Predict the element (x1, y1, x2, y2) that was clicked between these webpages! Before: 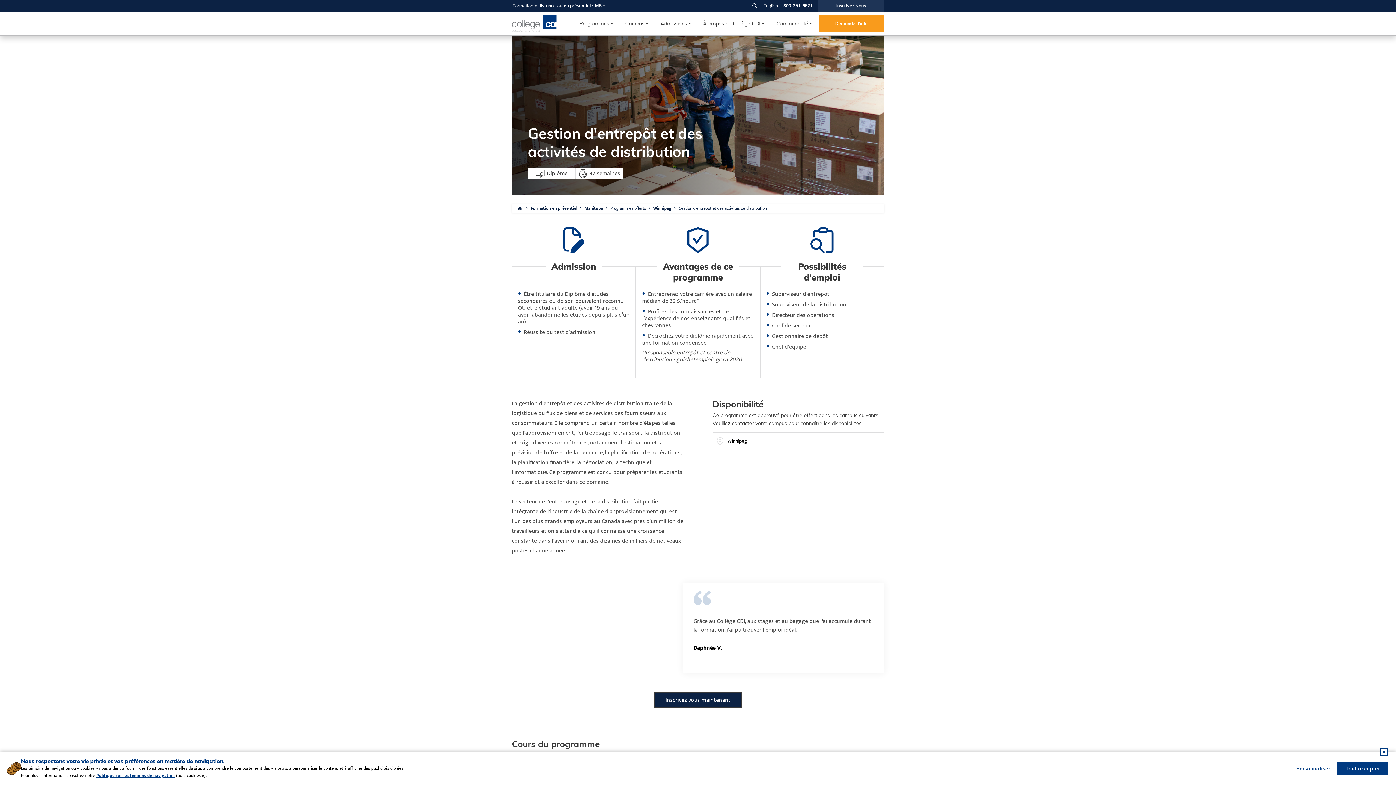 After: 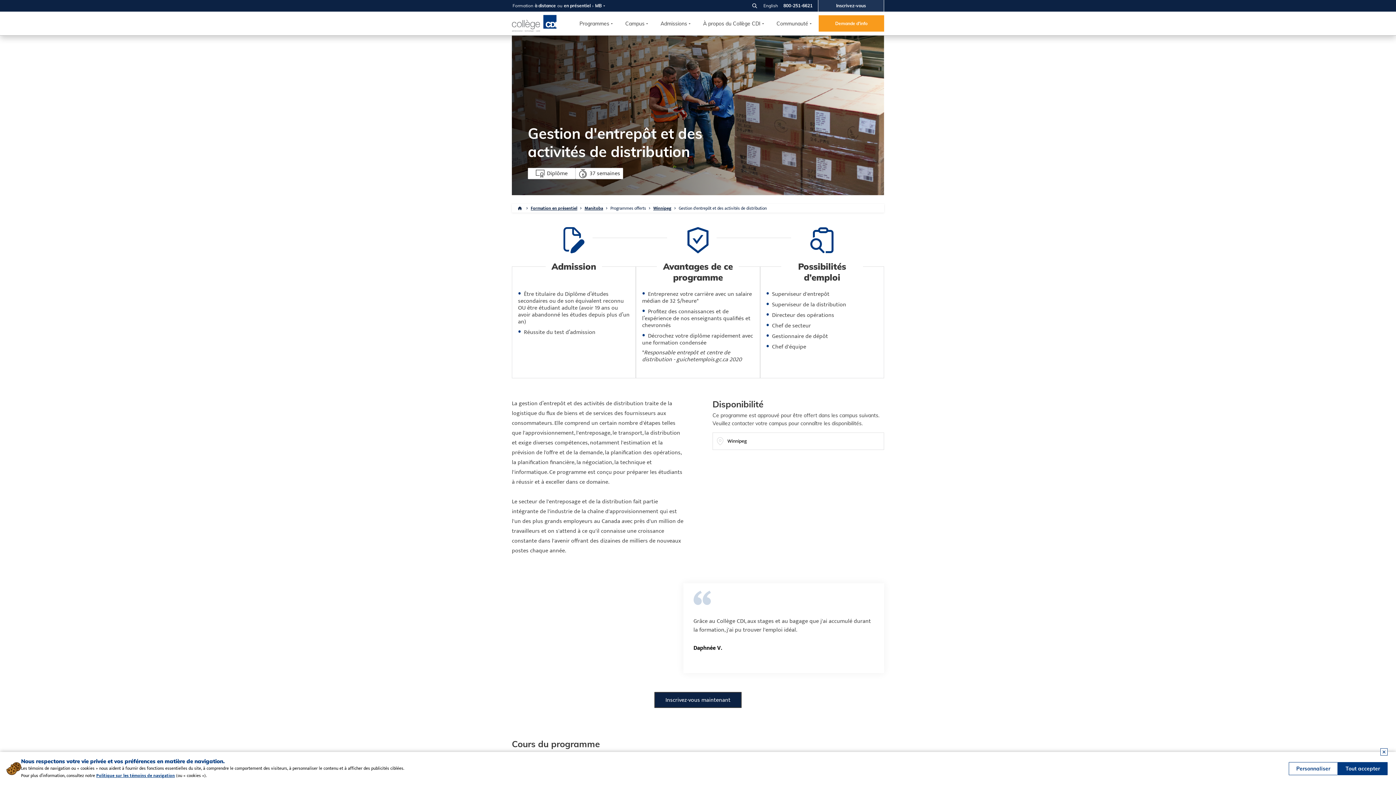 Action: label: Gestion d'entrepôt et des activités de distribution bbox: (678, 204, 766, 212)